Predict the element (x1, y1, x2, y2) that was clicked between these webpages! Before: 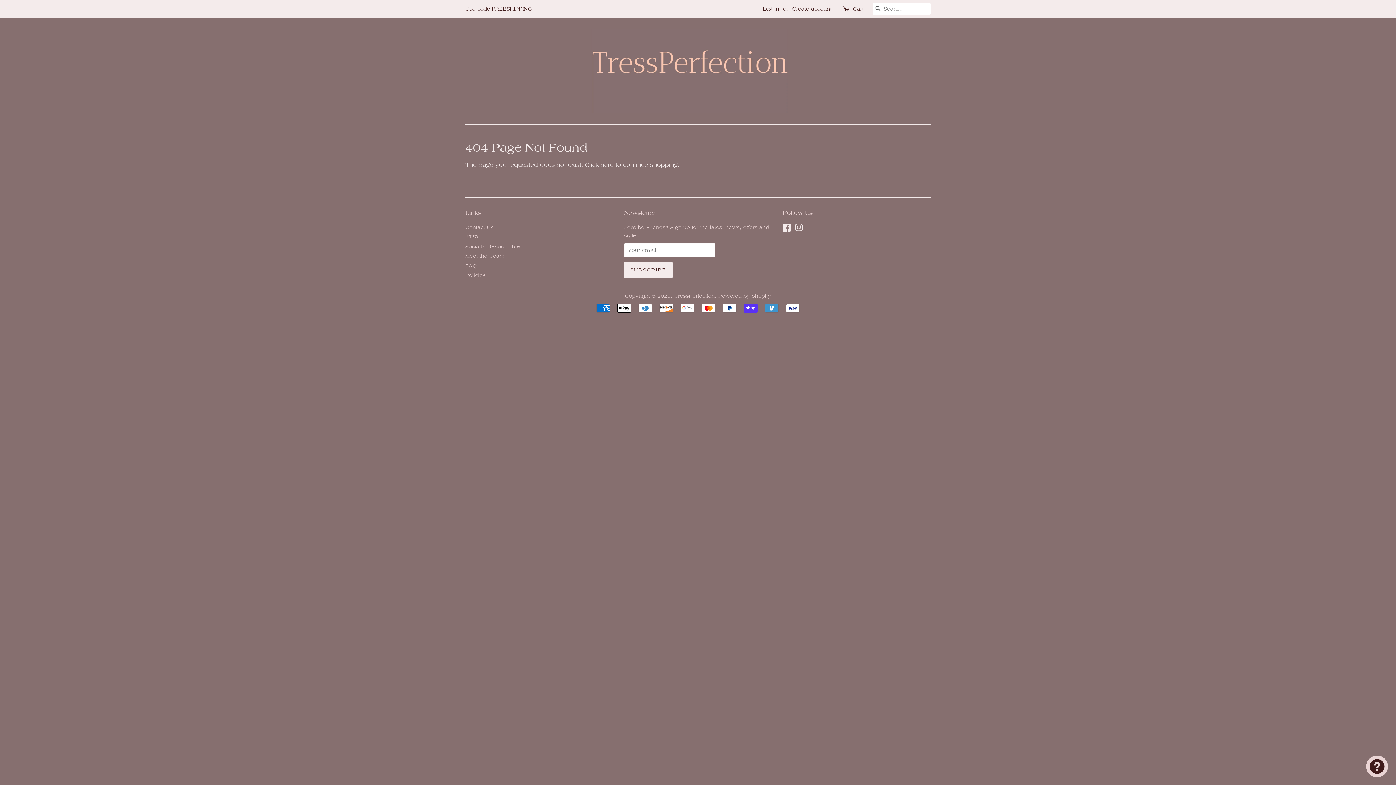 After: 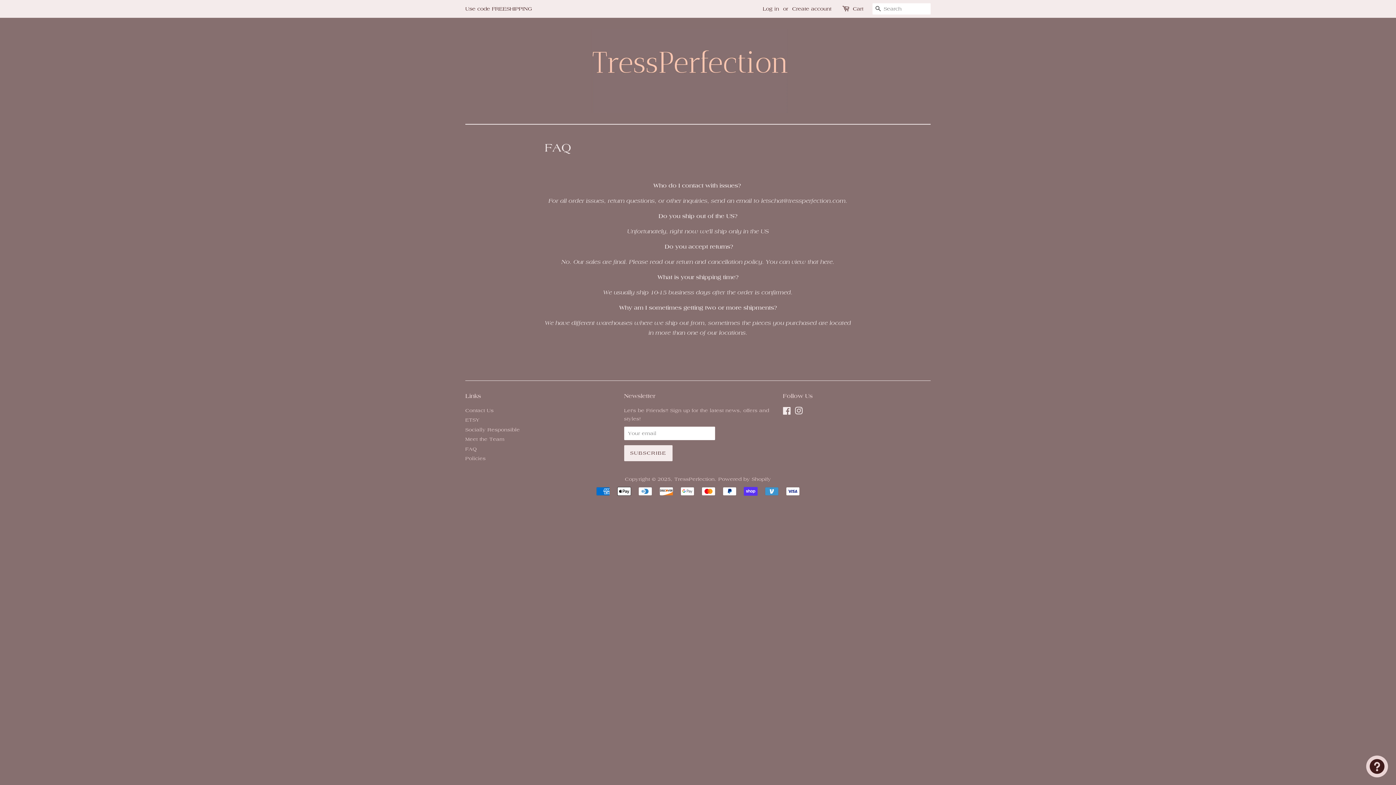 Action: bbox: (465, 262, 477, 268) label: FAQ